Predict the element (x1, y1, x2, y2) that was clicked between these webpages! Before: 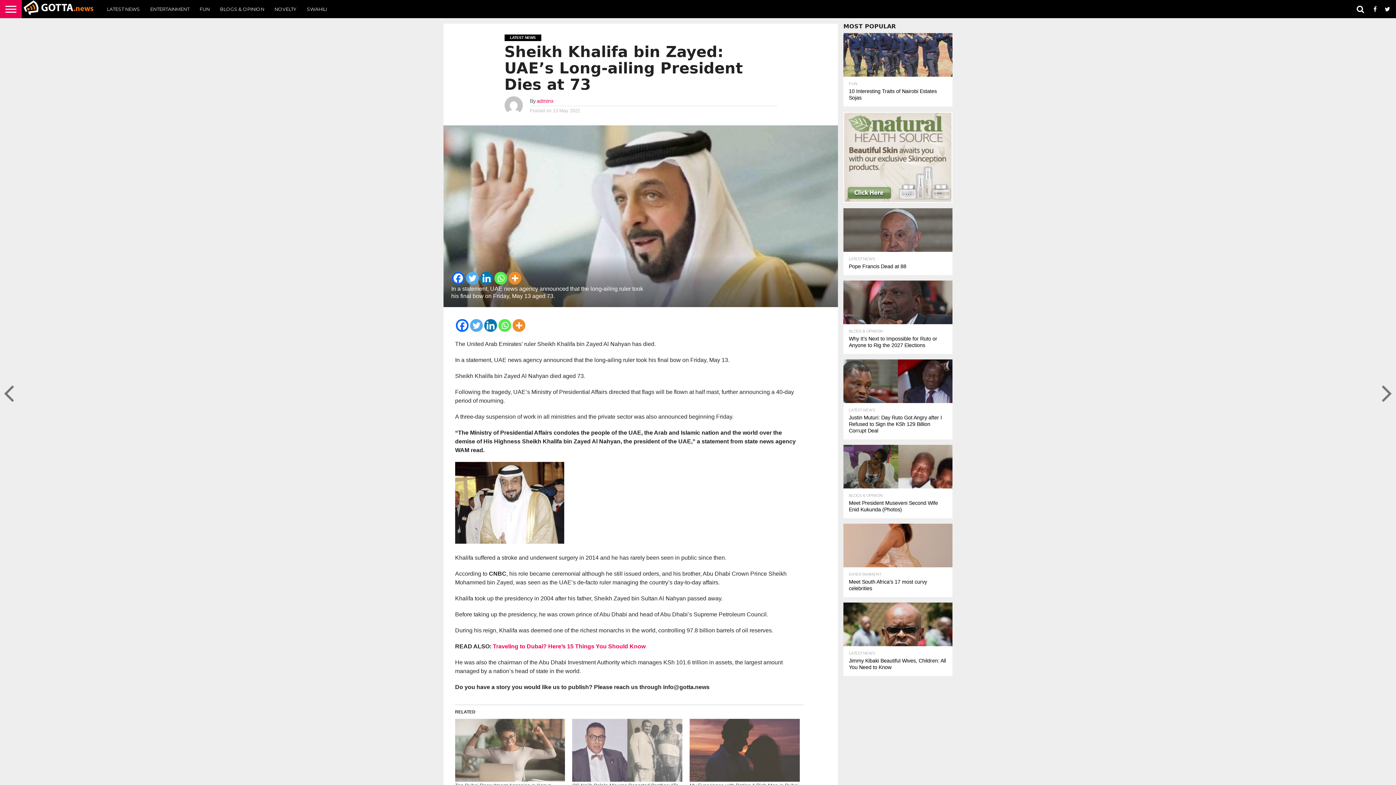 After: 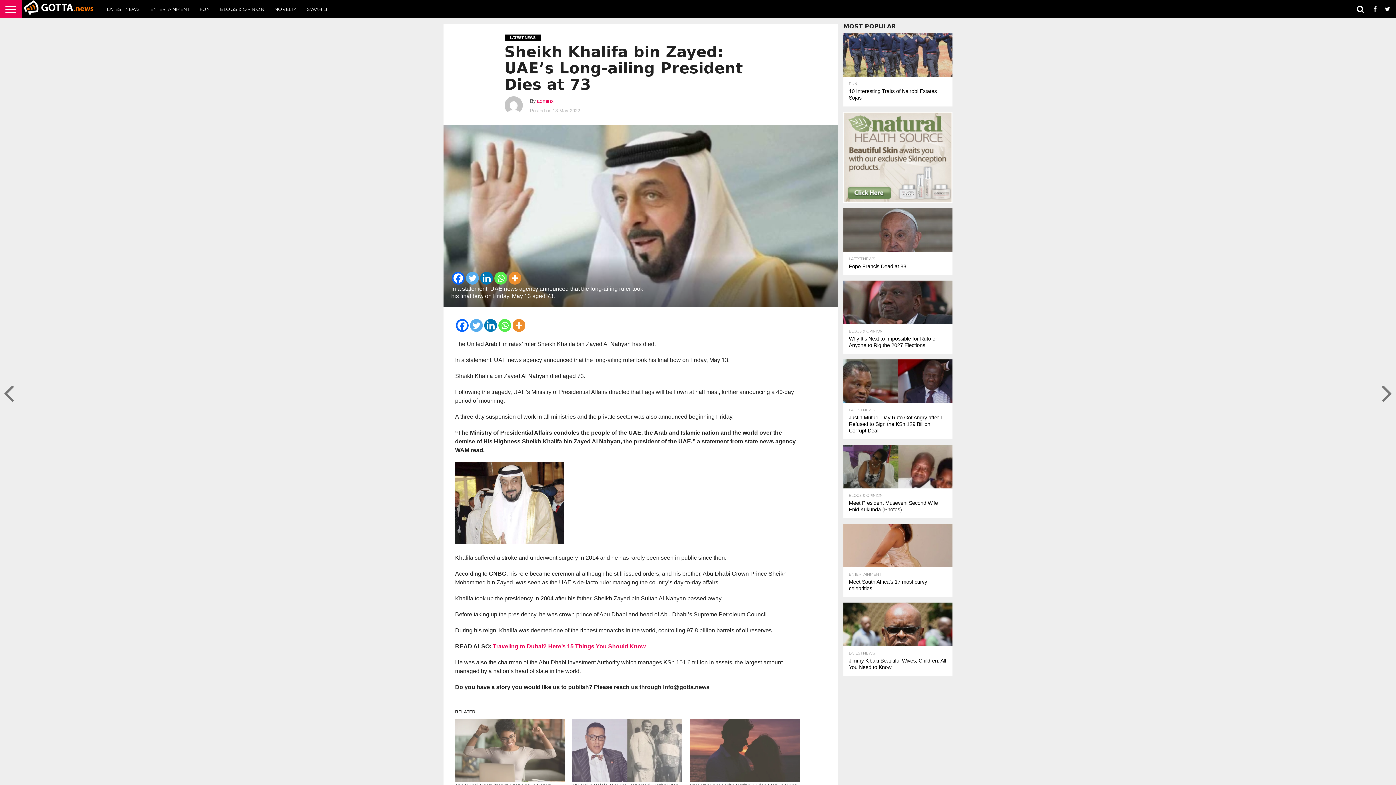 Action: bbox: (480, 272, 493, 284) label: Linkedin